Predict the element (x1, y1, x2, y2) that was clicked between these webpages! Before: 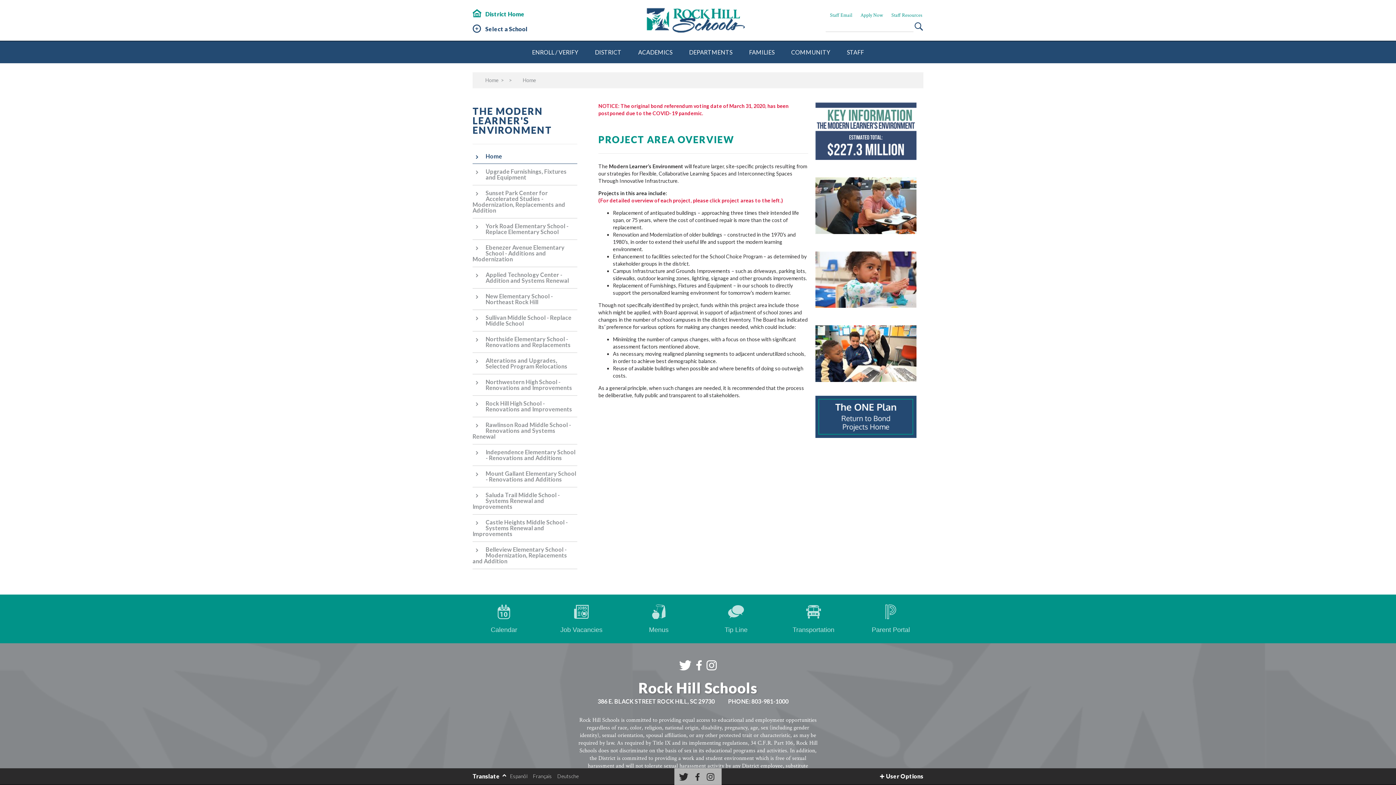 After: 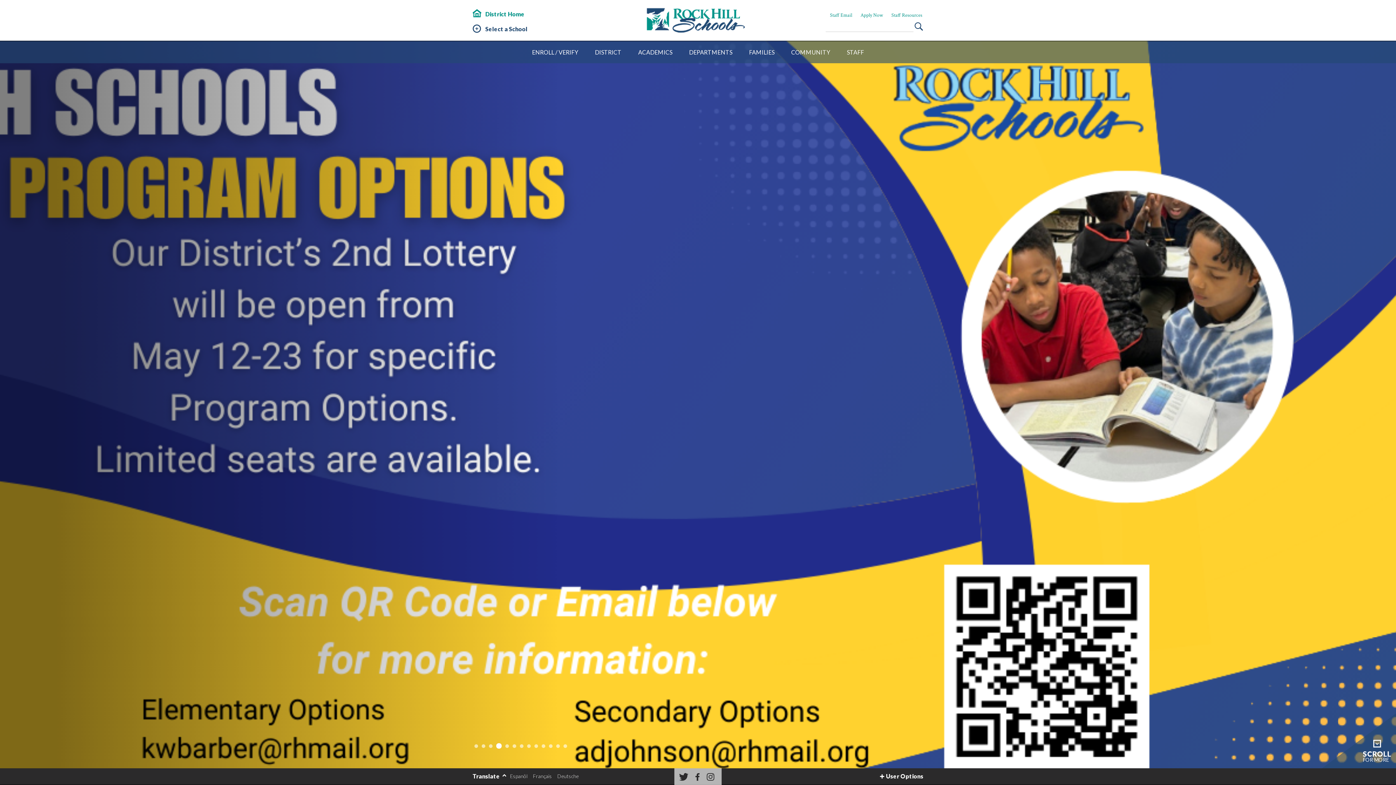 Action: bbox: (646, 27, 744, 33)